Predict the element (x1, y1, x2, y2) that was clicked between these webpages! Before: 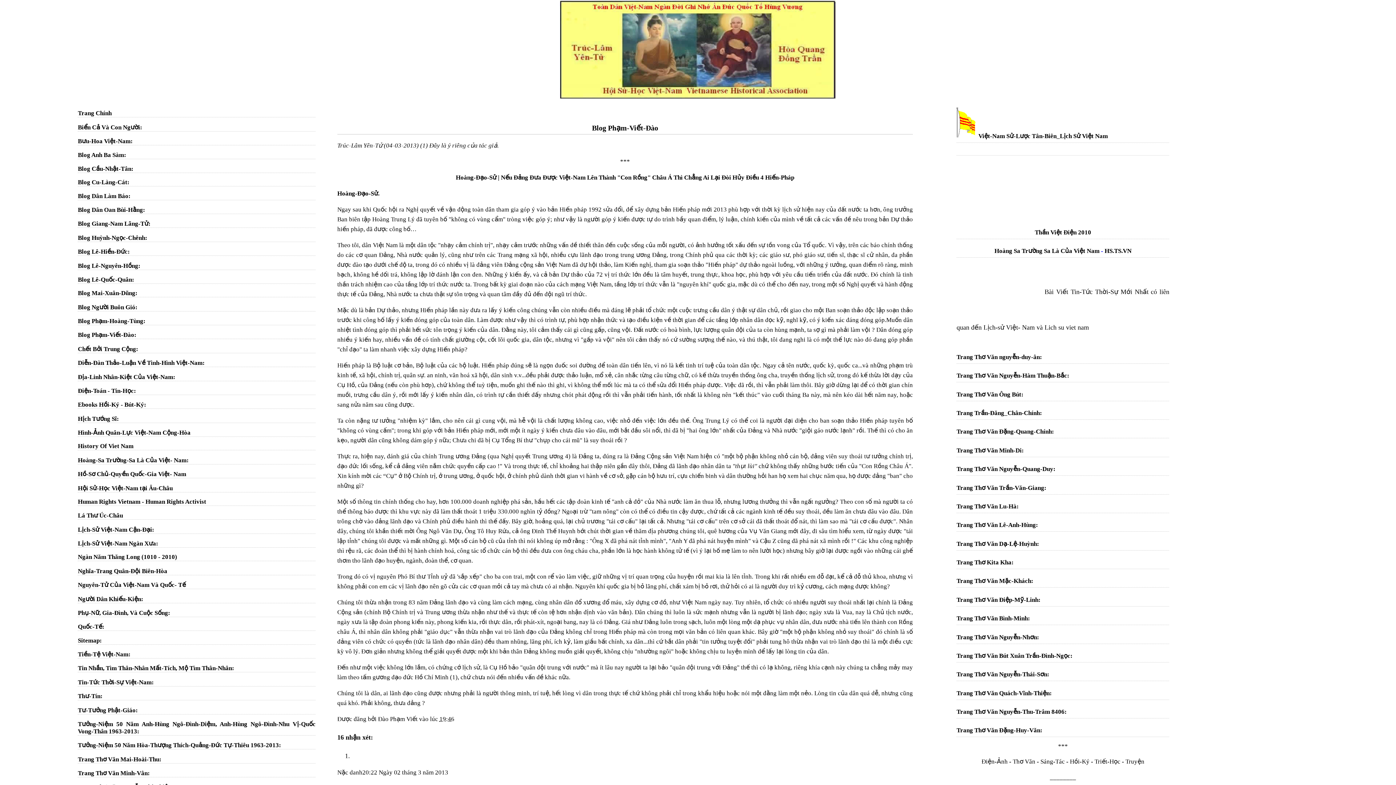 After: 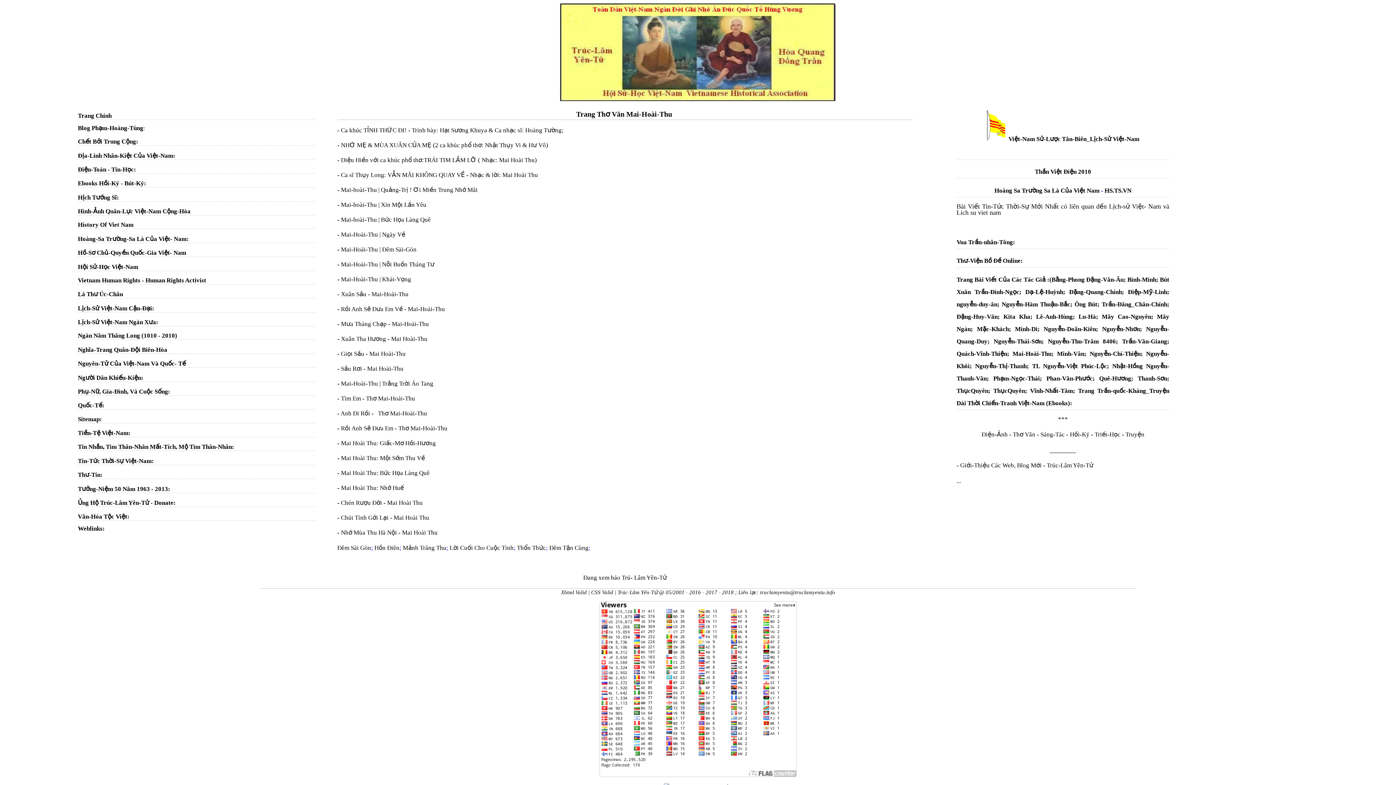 Action: bbox: (77, 756, 159, 763) label: Trang Thơ Văn Mai-Hoài-Thu